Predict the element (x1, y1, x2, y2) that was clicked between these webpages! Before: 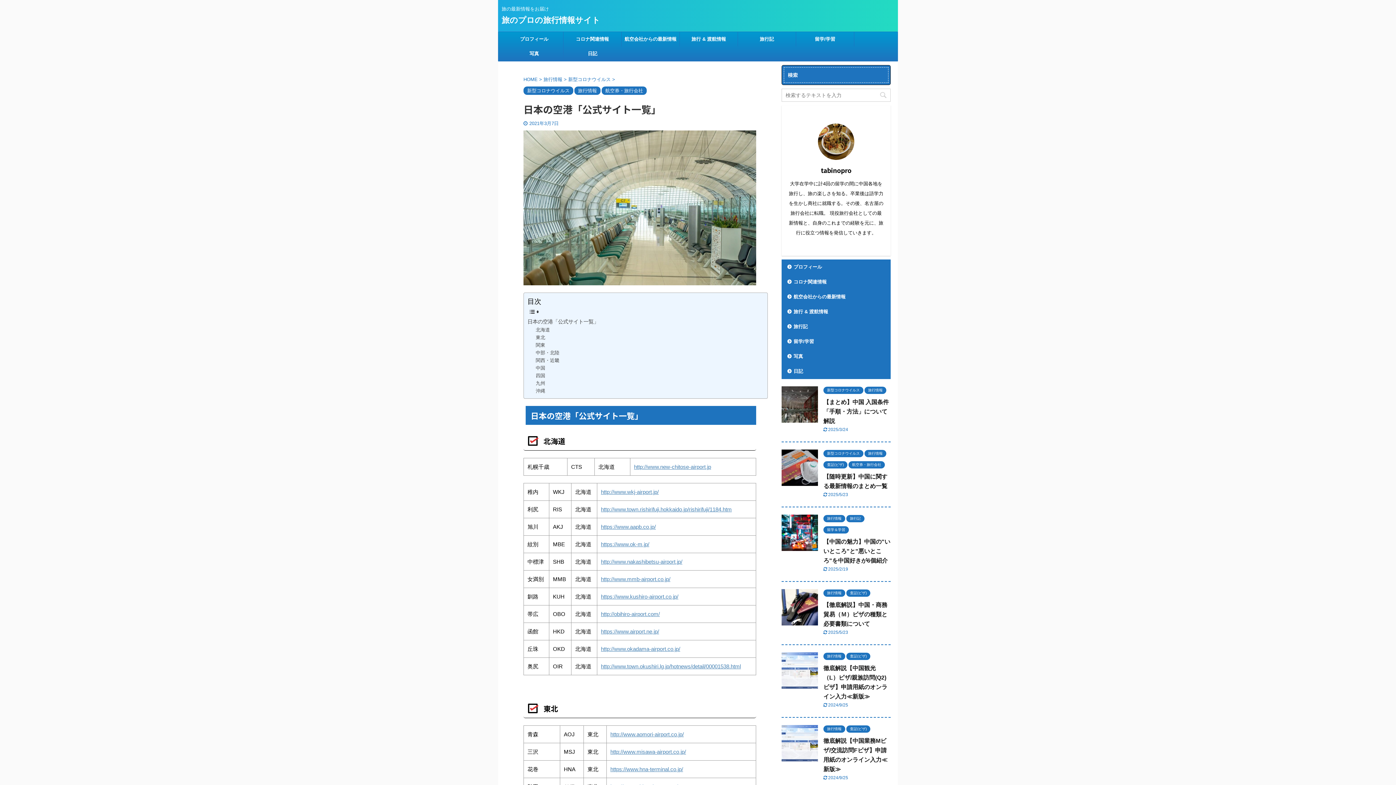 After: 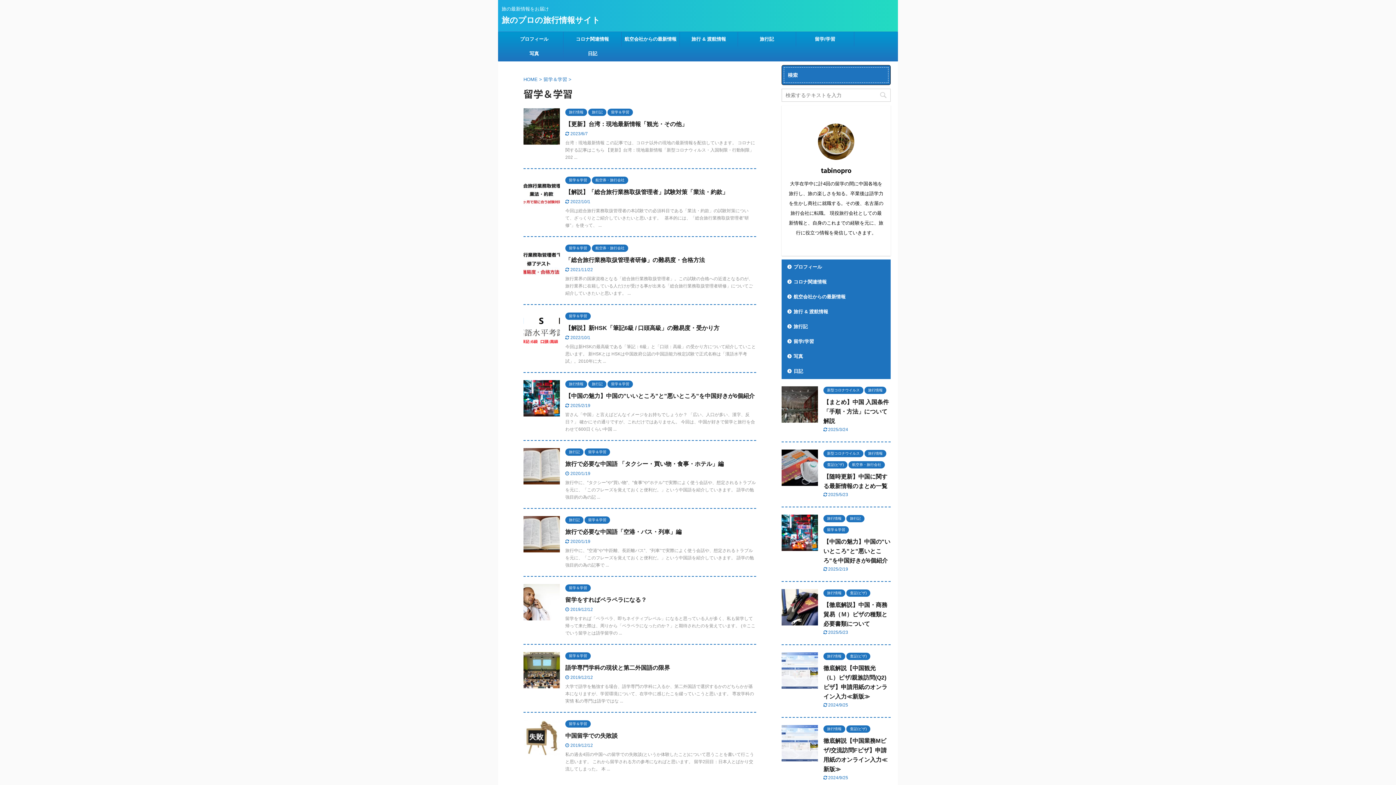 Action: label: 留学/学習 bbox: (782, 334, 890, 349)